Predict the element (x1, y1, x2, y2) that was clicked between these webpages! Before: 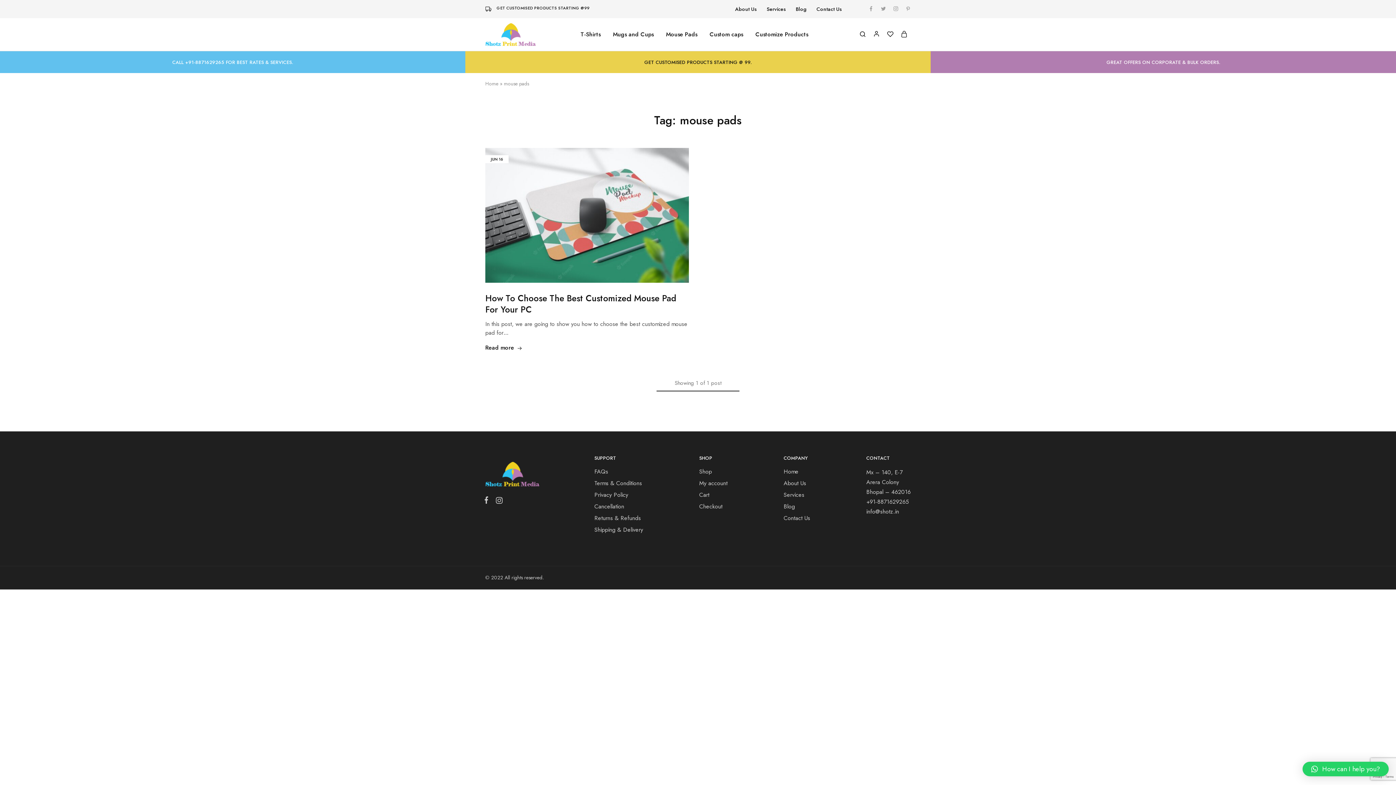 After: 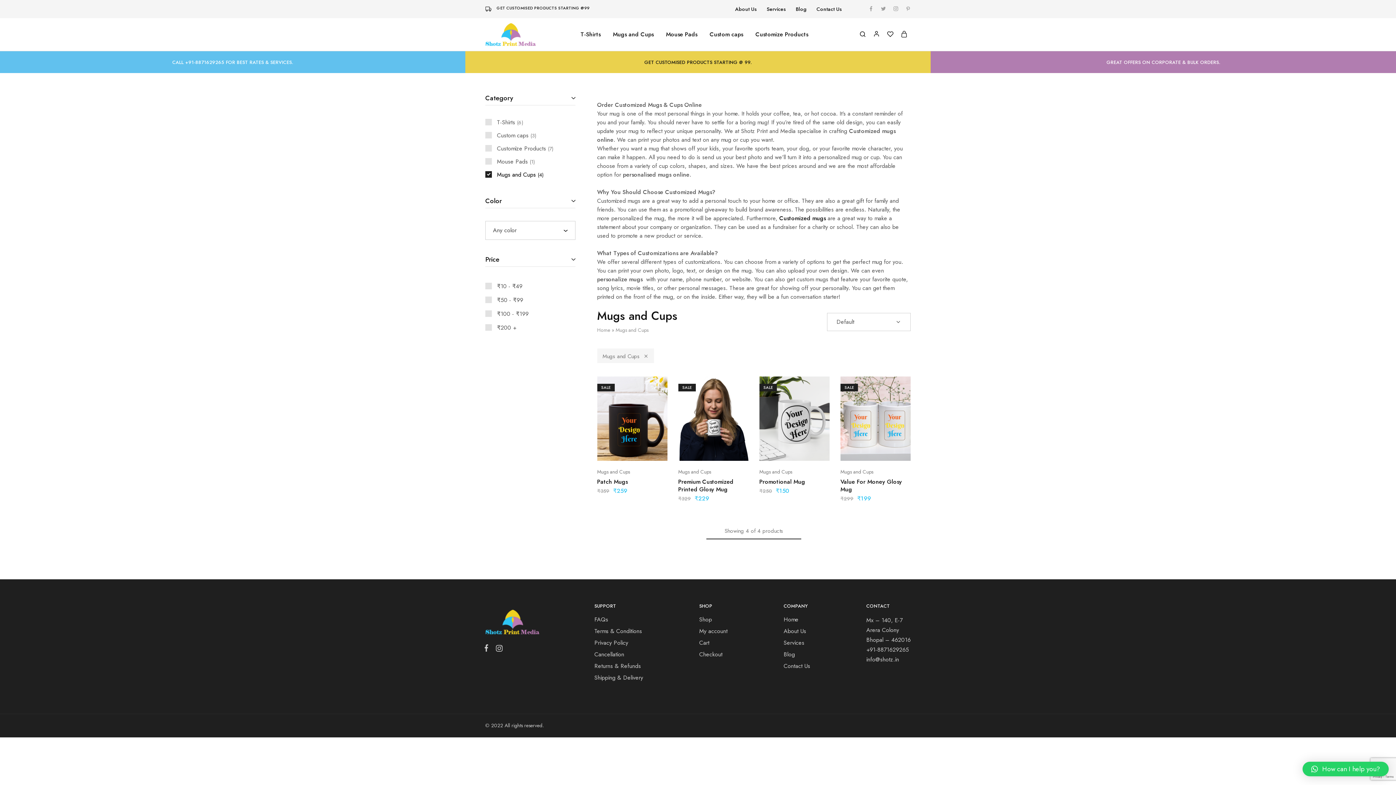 Action: bbox: (612, 30, 654, 38) label: Mugs and Cups